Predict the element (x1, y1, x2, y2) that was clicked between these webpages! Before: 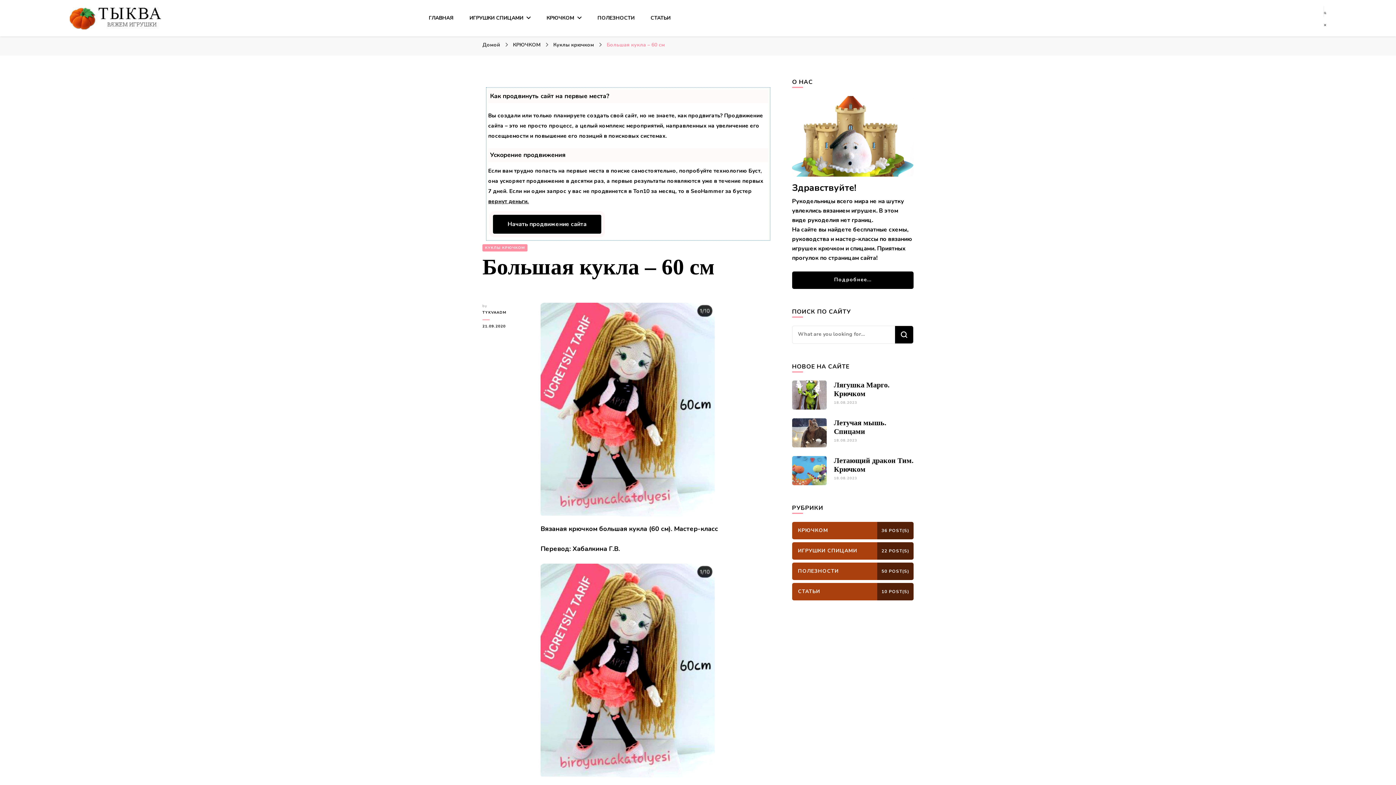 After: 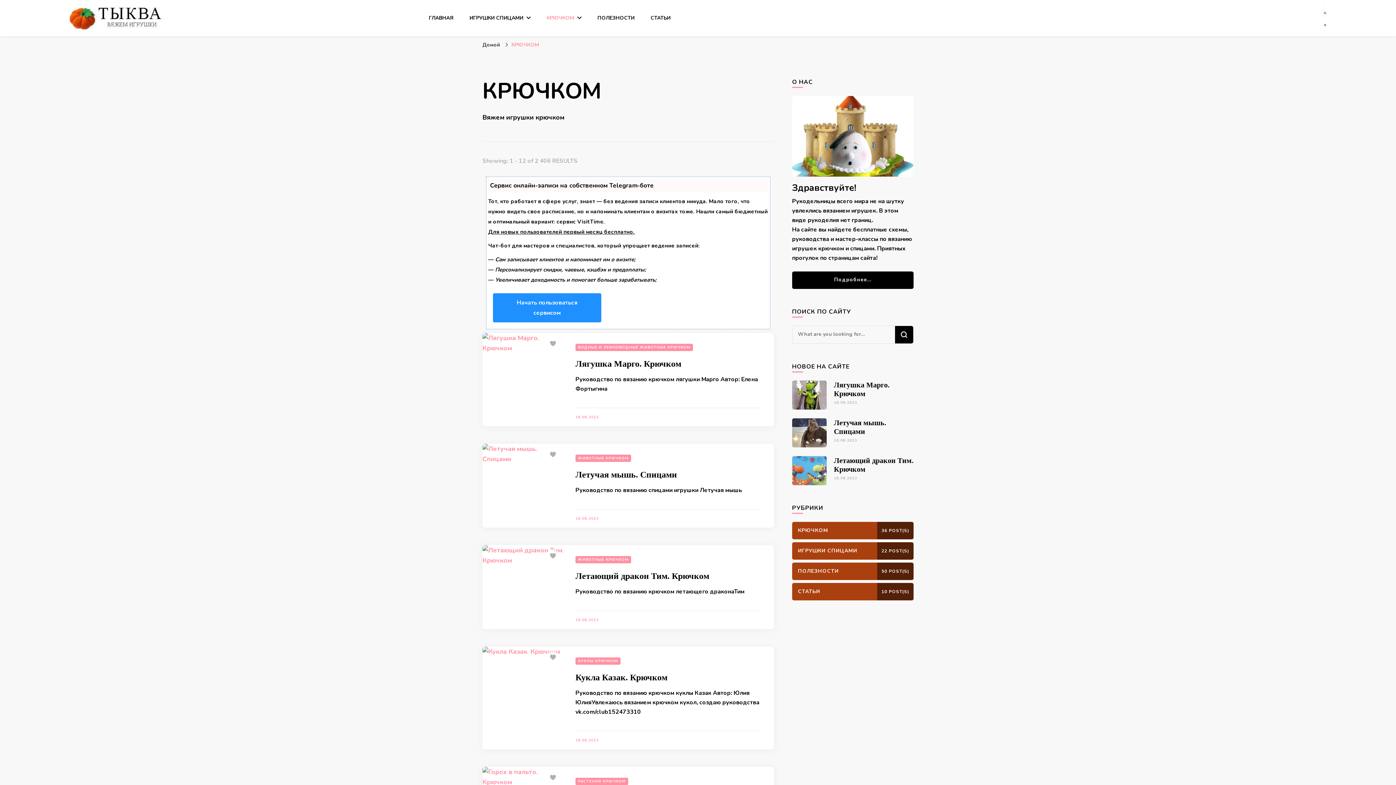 Action: label: КРЮЧКОМ bbox: (546, 14, 581, 21)